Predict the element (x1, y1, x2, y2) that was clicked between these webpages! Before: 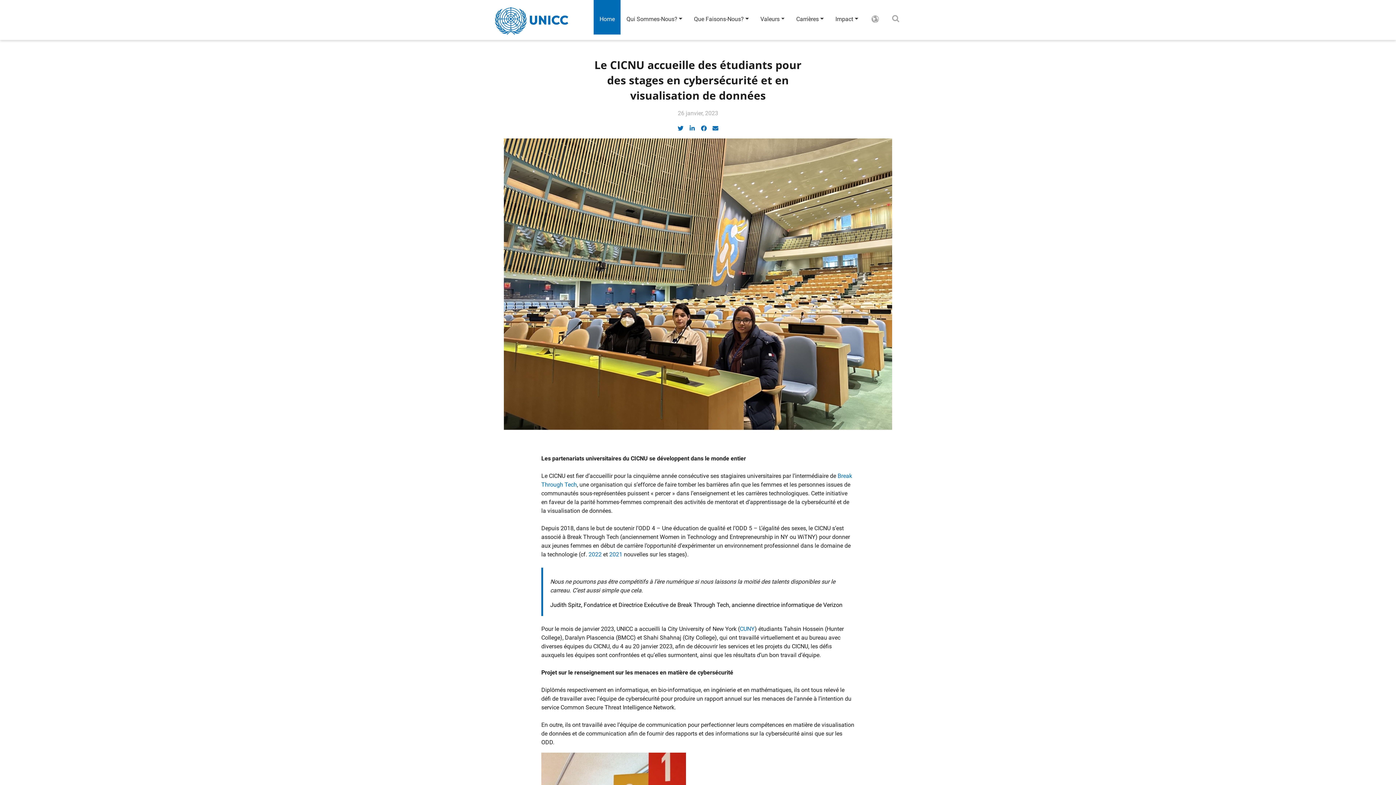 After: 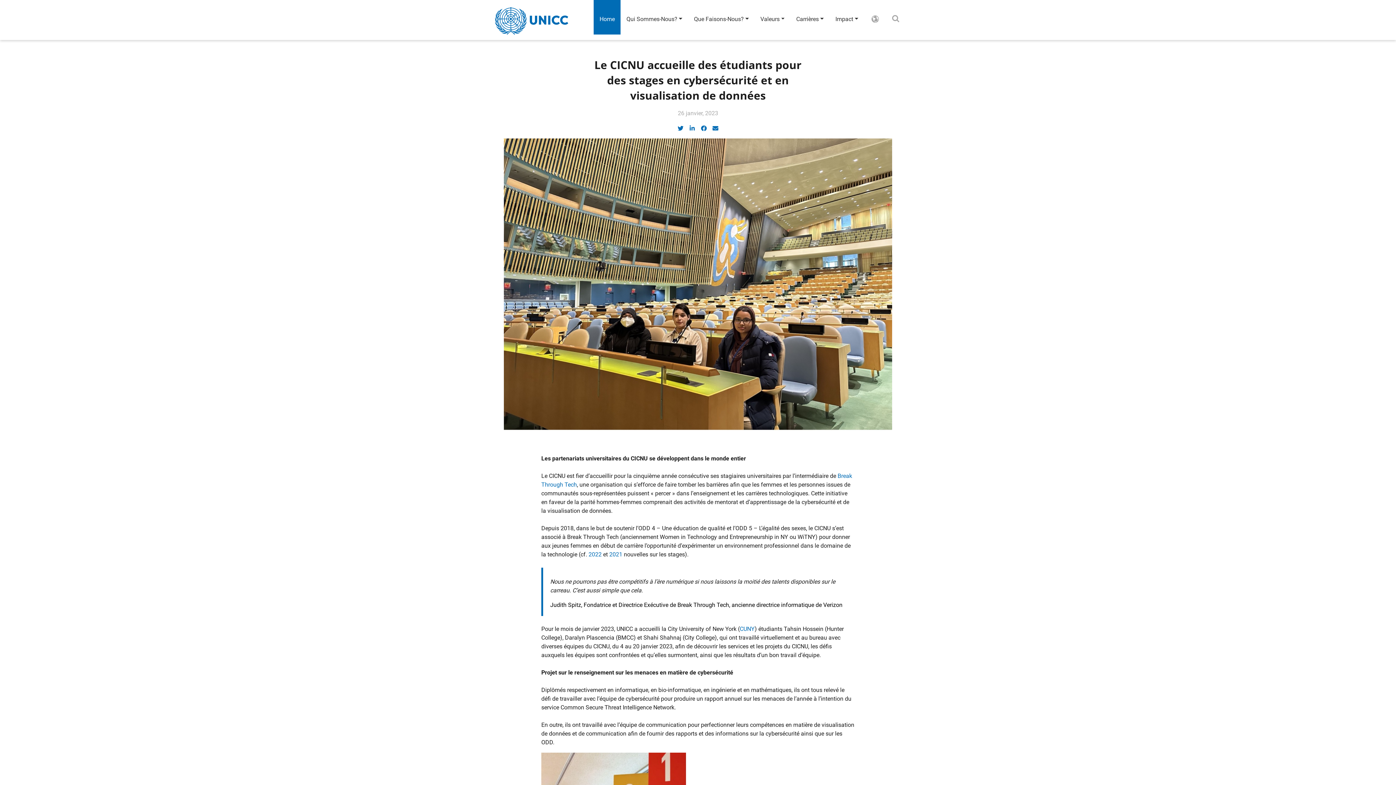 Action: bbox: (712, 125, 718, 132)